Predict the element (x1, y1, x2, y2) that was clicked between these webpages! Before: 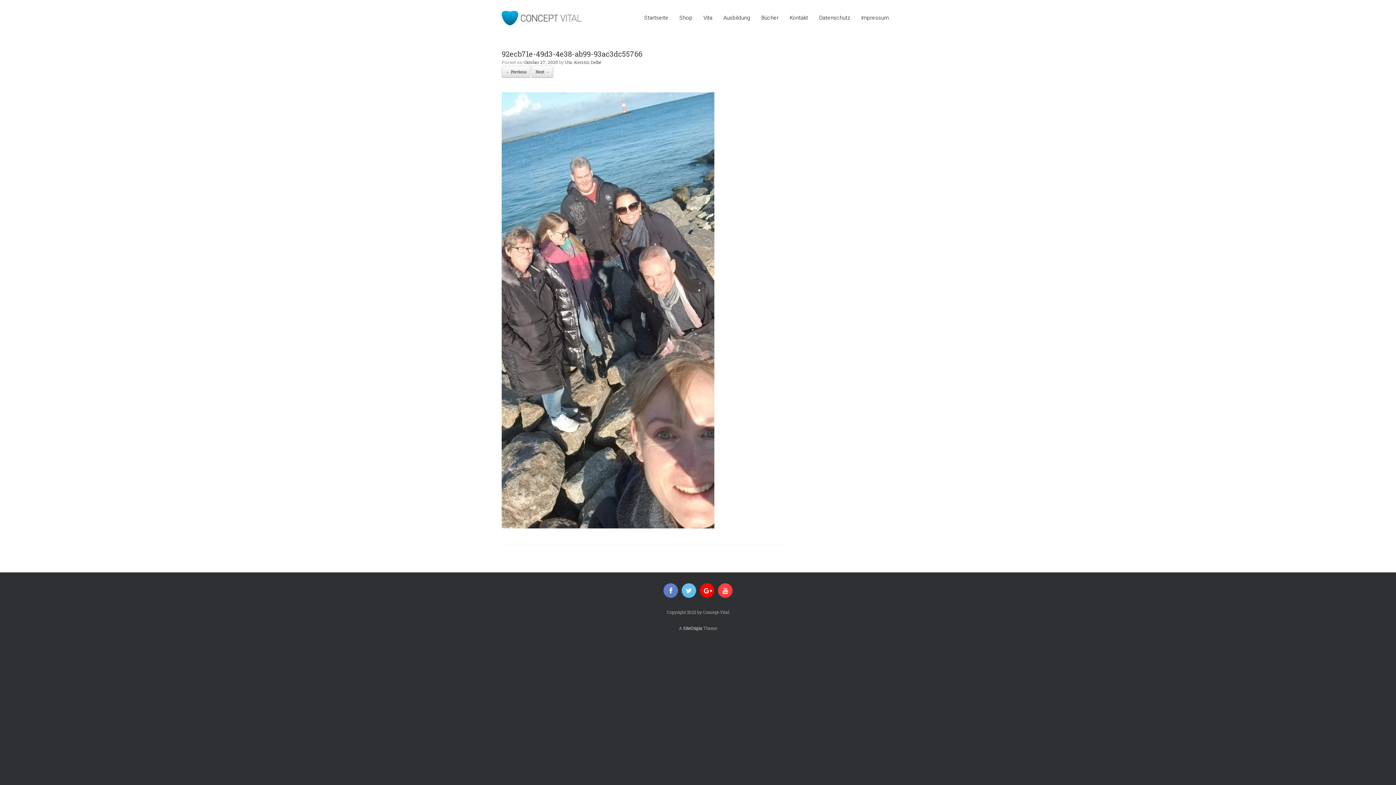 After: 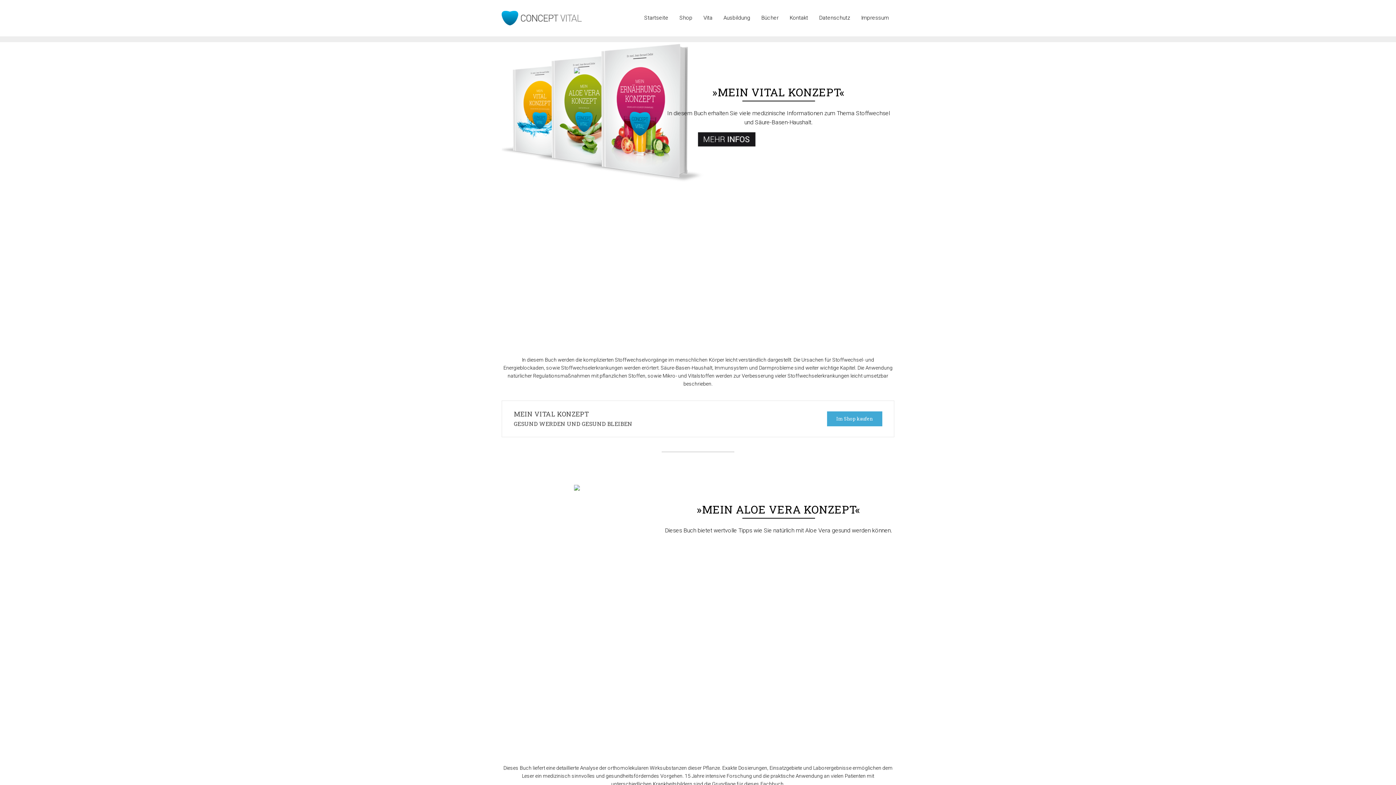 Action: bbox: (756, 11, 784, 24) label: Bücher